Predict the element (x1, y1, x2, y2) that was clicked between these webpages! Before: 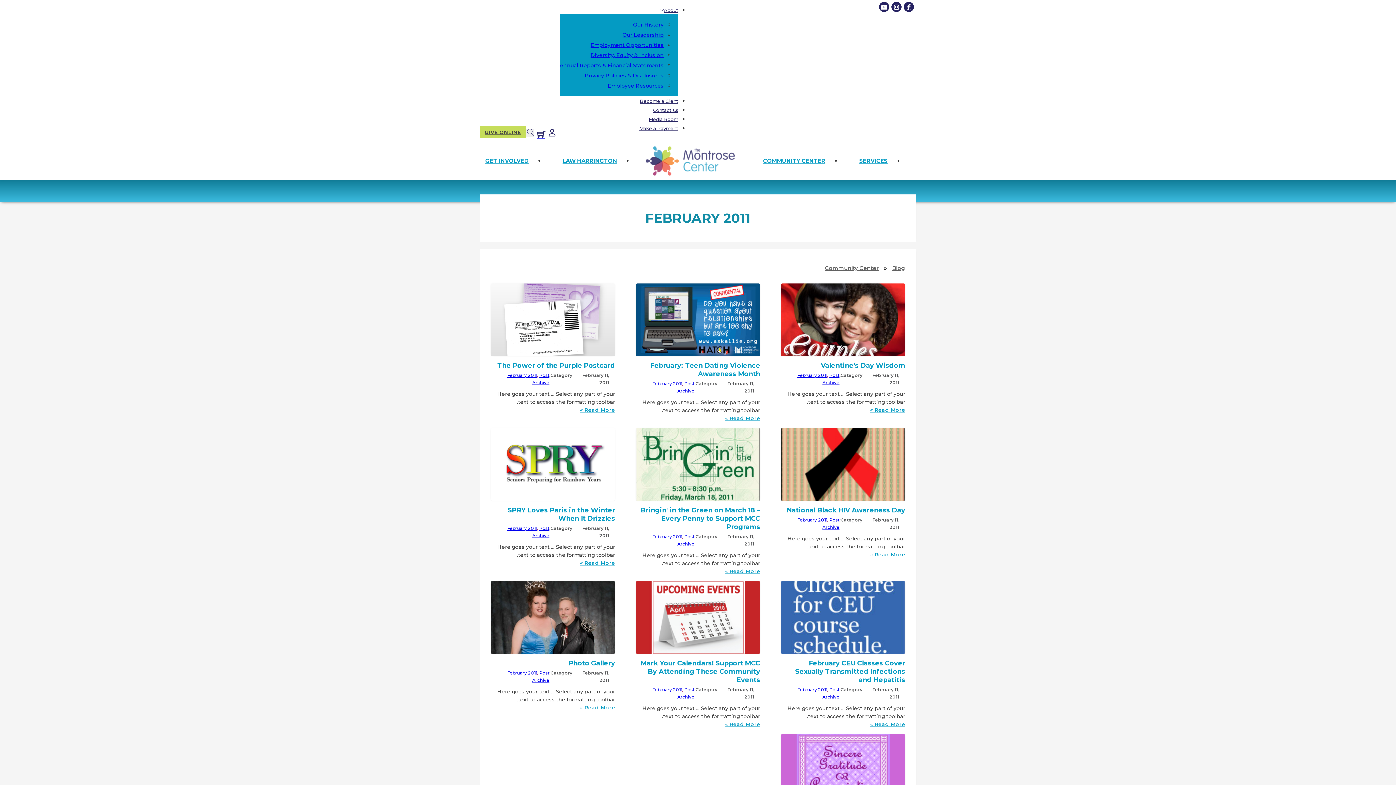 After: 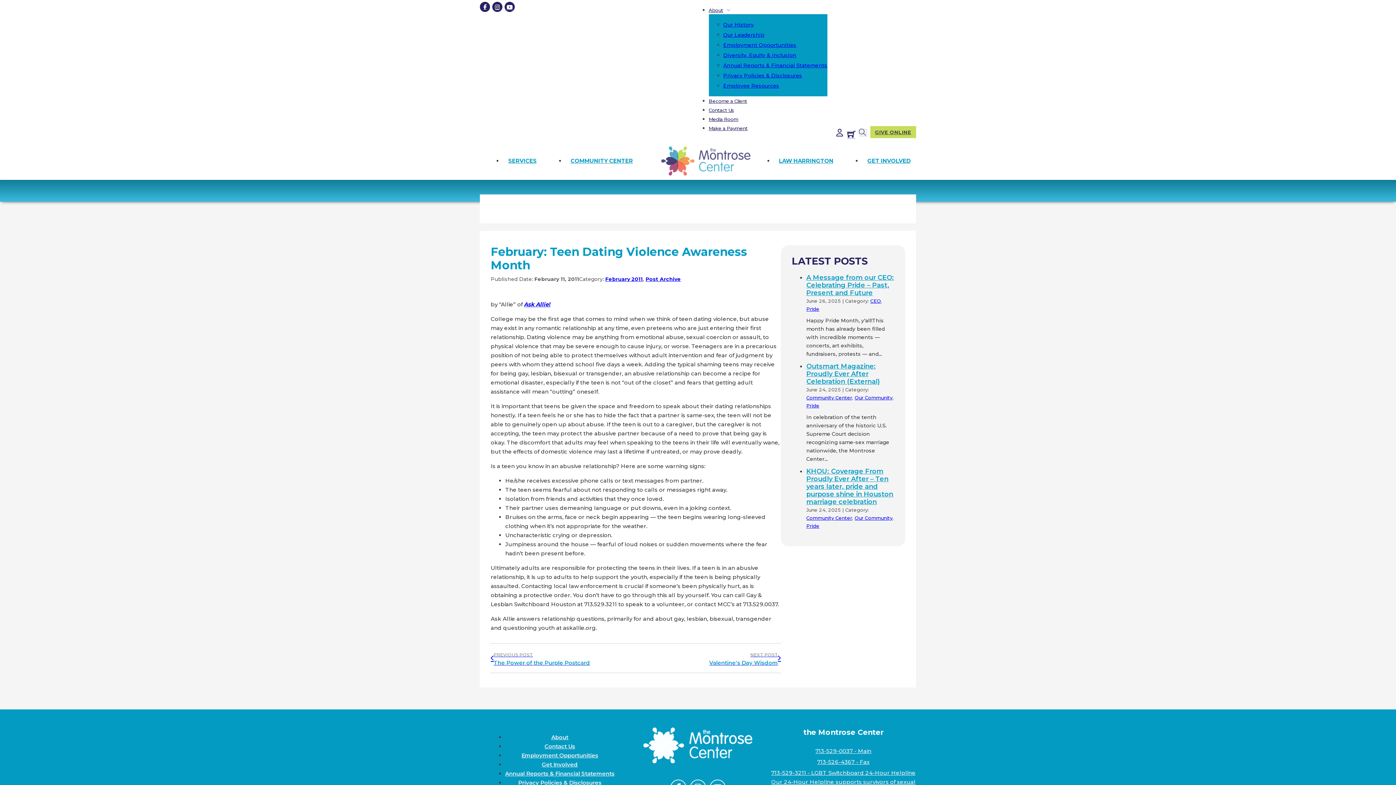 Action: bbox: (725, 414, 760, 422) label: Read more